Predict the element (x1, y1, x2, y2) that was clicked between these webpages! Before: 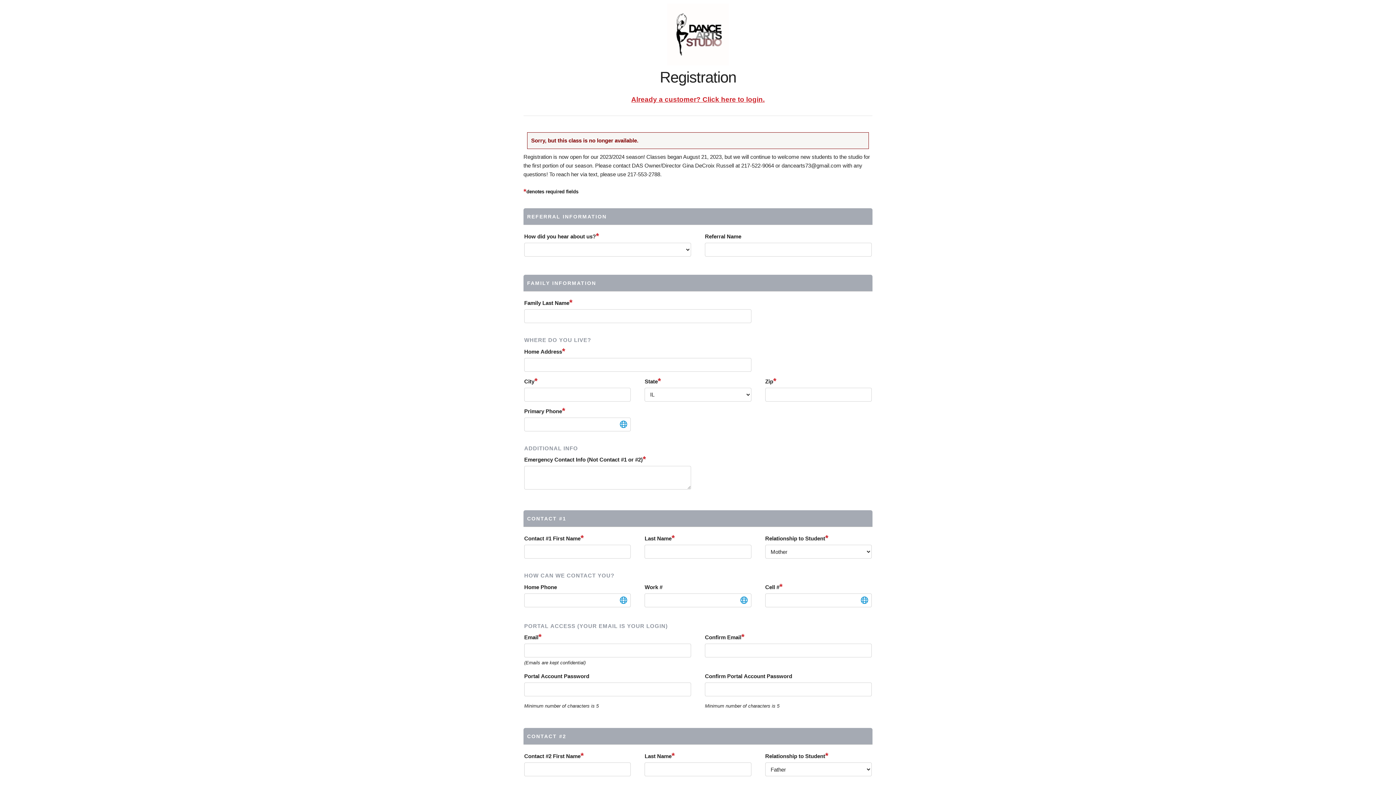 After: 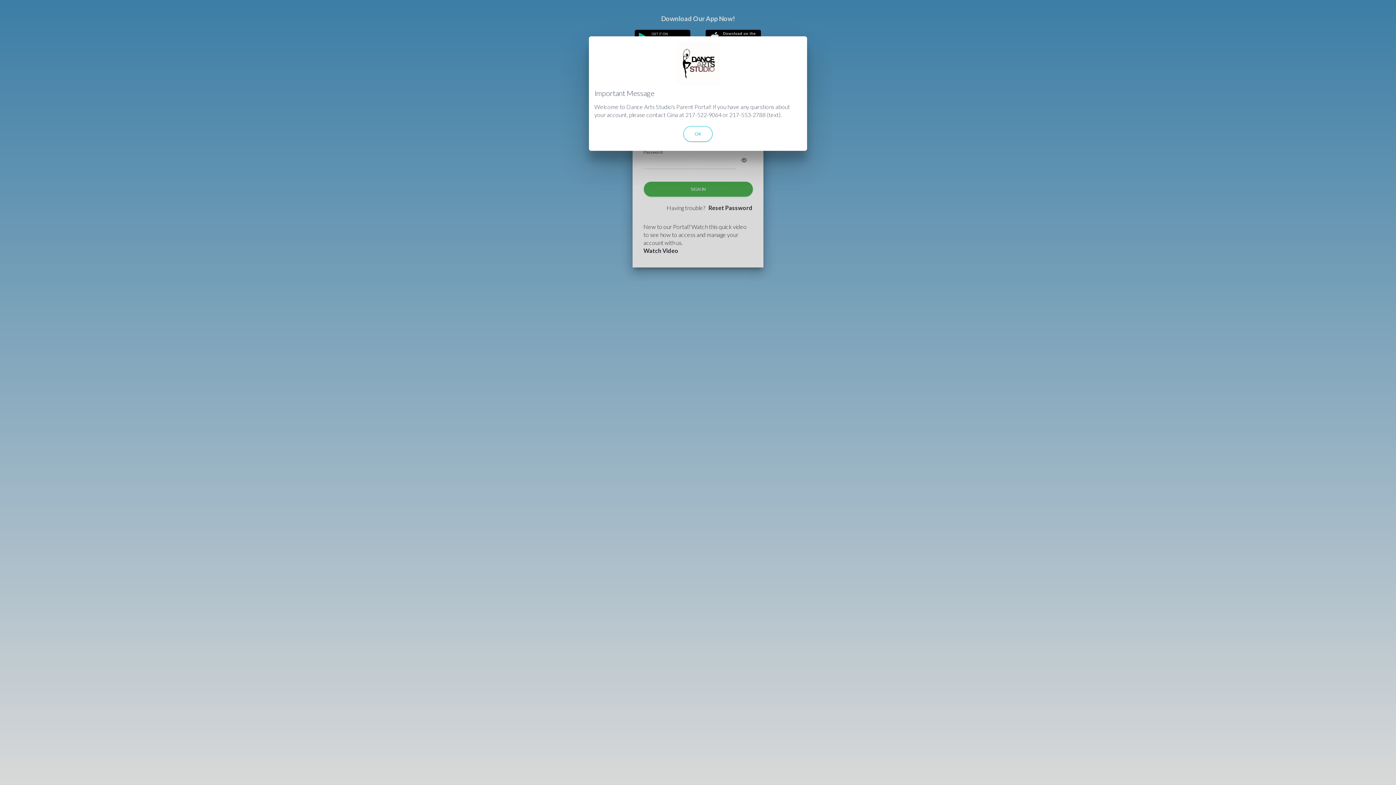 Action: bbox: (631, 95, 764, 103) label: Already a customer? Click here to login.